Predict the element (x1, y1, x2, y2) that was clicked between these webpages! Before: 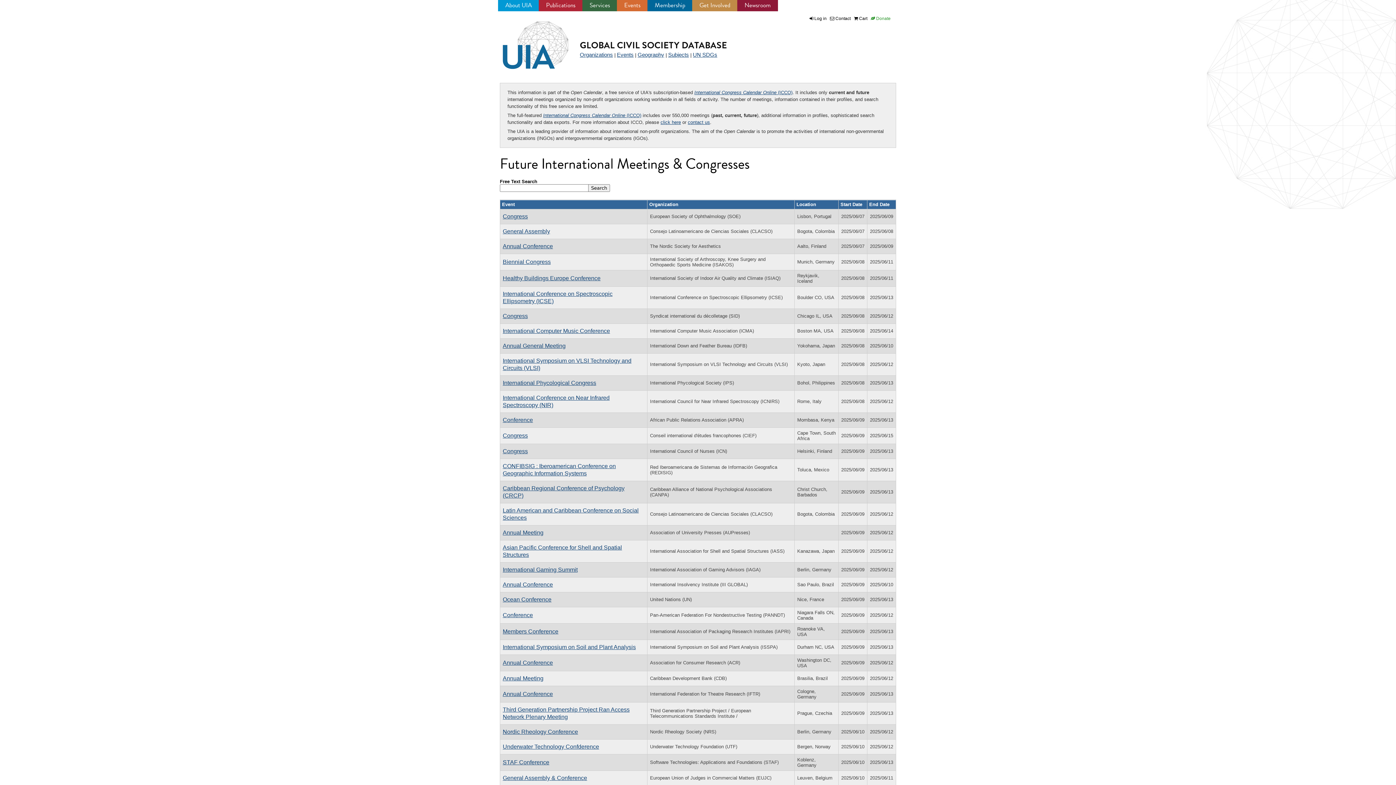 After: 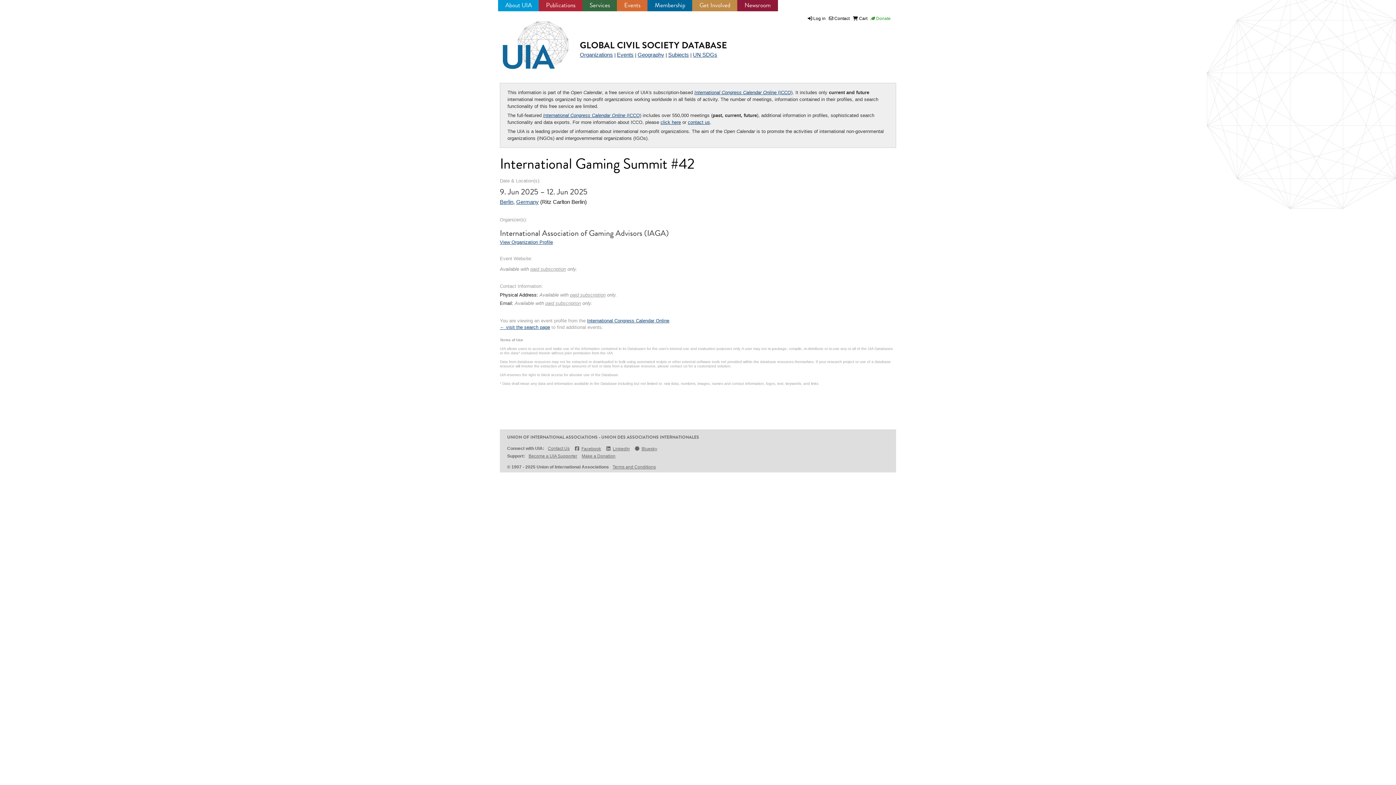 Action: bbox: (502, 566, 577, 572) label: International Gaming Summit